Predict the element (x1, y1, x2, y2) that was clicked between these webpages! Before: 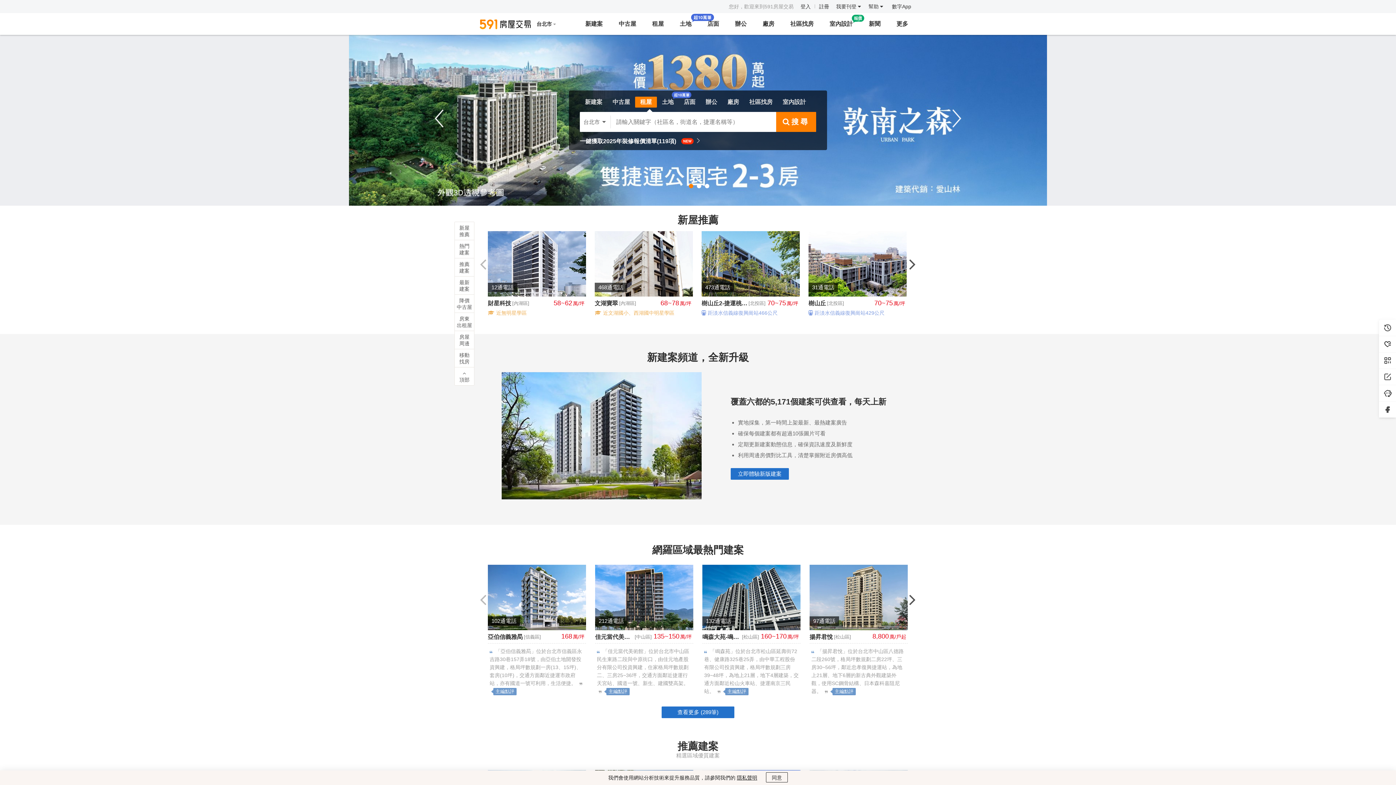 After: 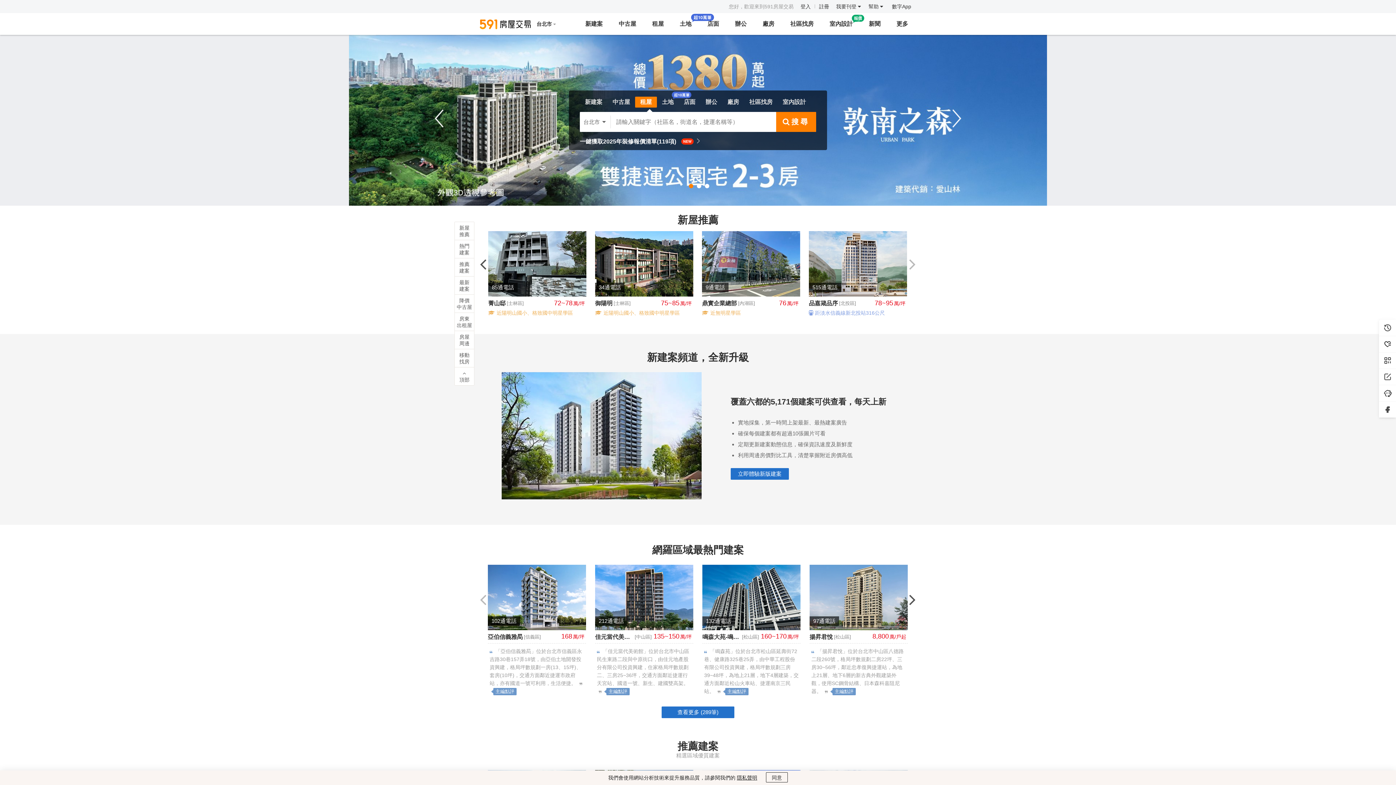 Action: bbox: (908, 225, 916, 316)